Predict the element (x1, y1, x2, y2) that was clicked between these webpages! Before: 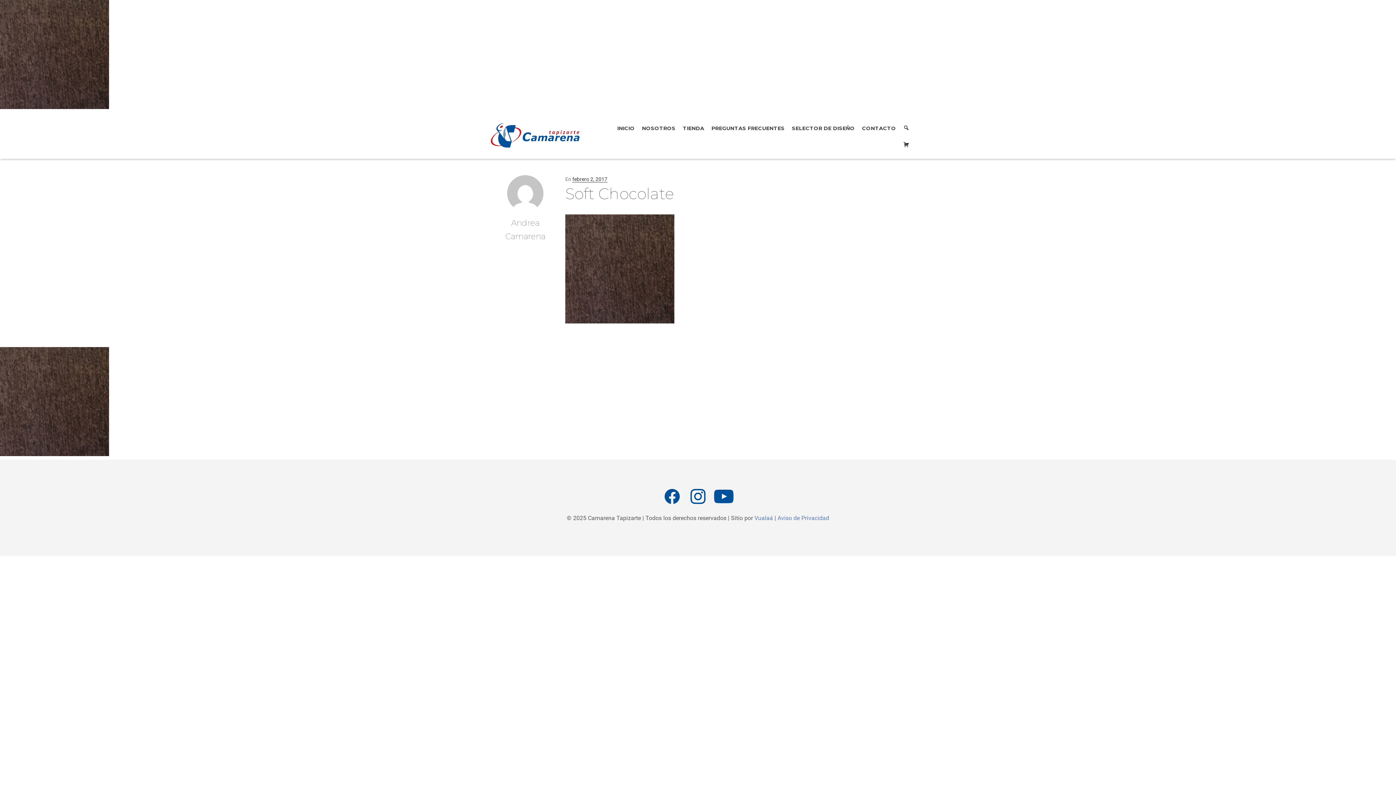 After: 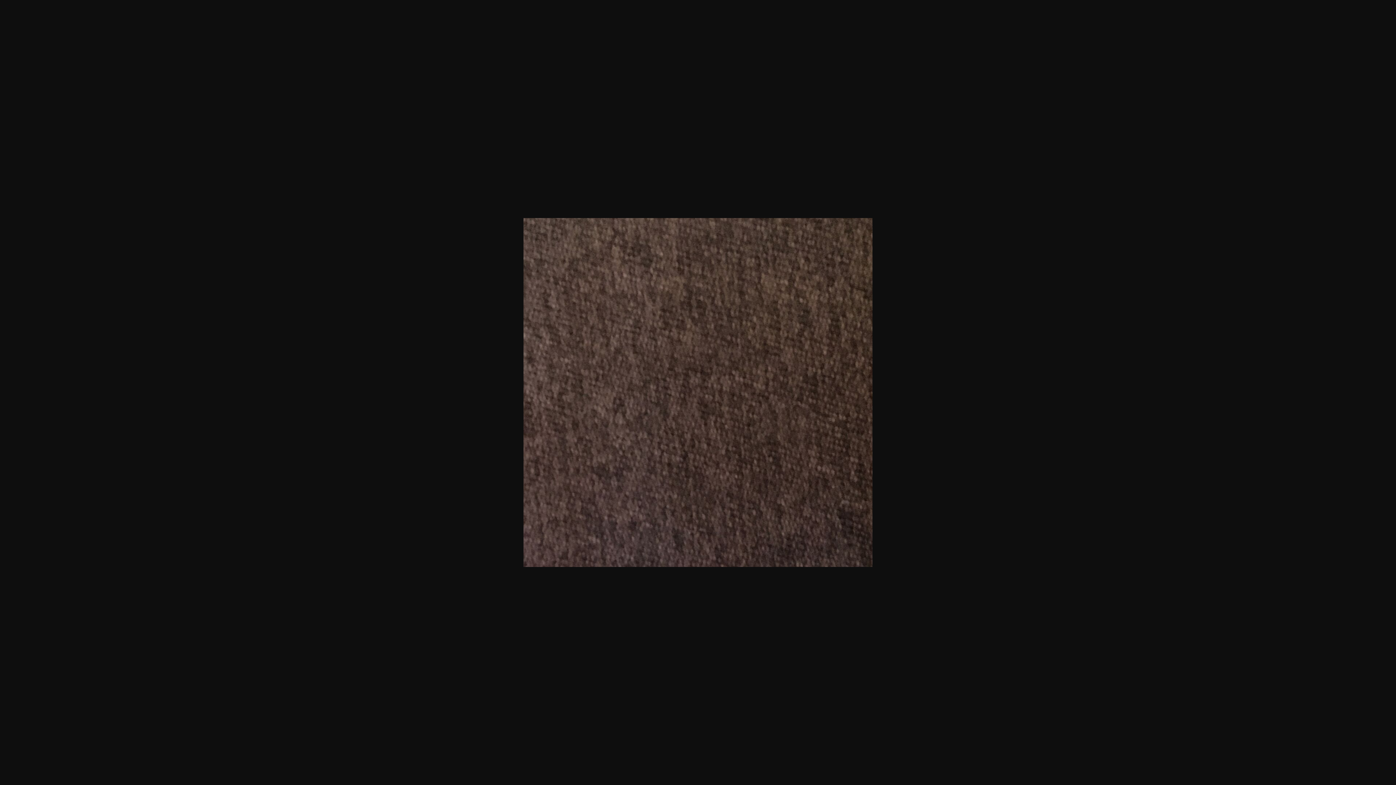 Action: bbox: (0, 50, 109, 57)